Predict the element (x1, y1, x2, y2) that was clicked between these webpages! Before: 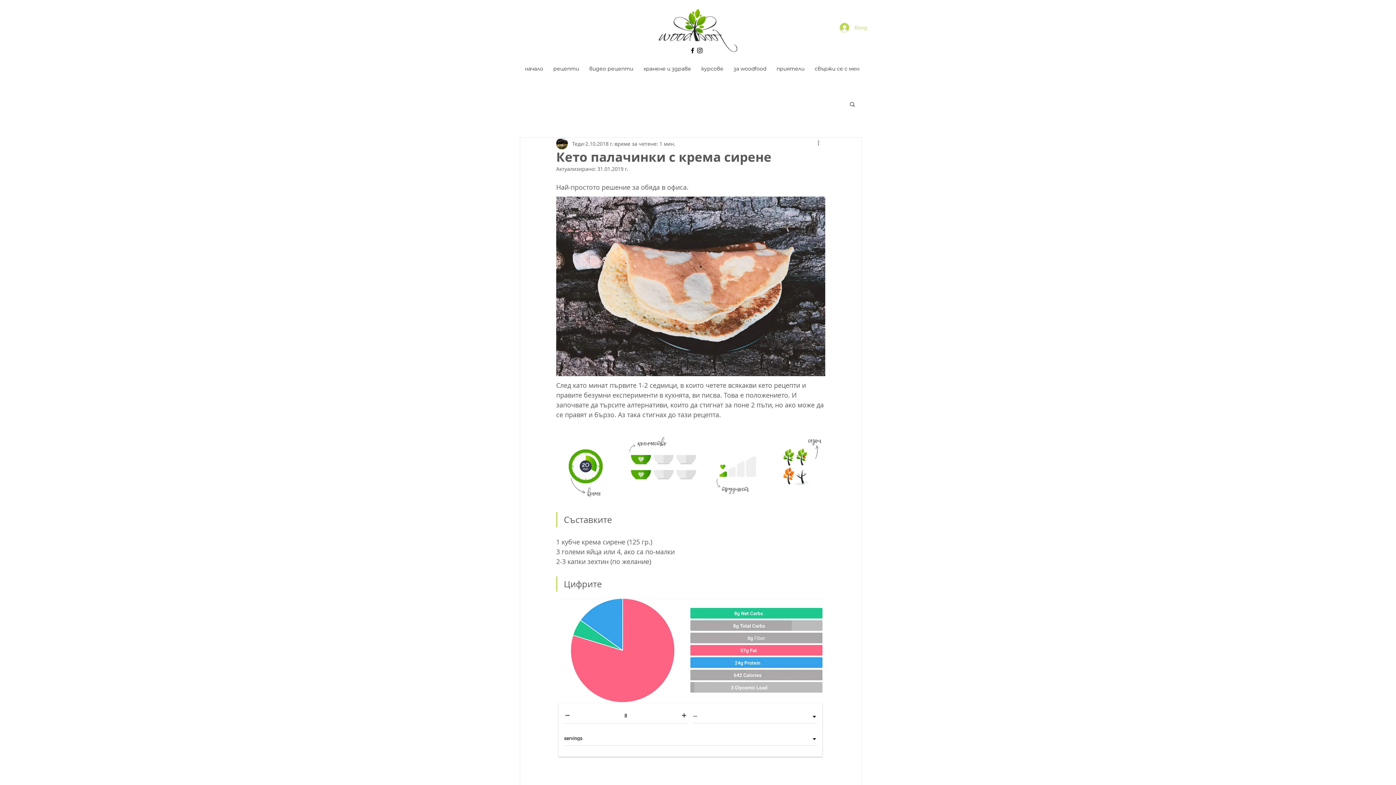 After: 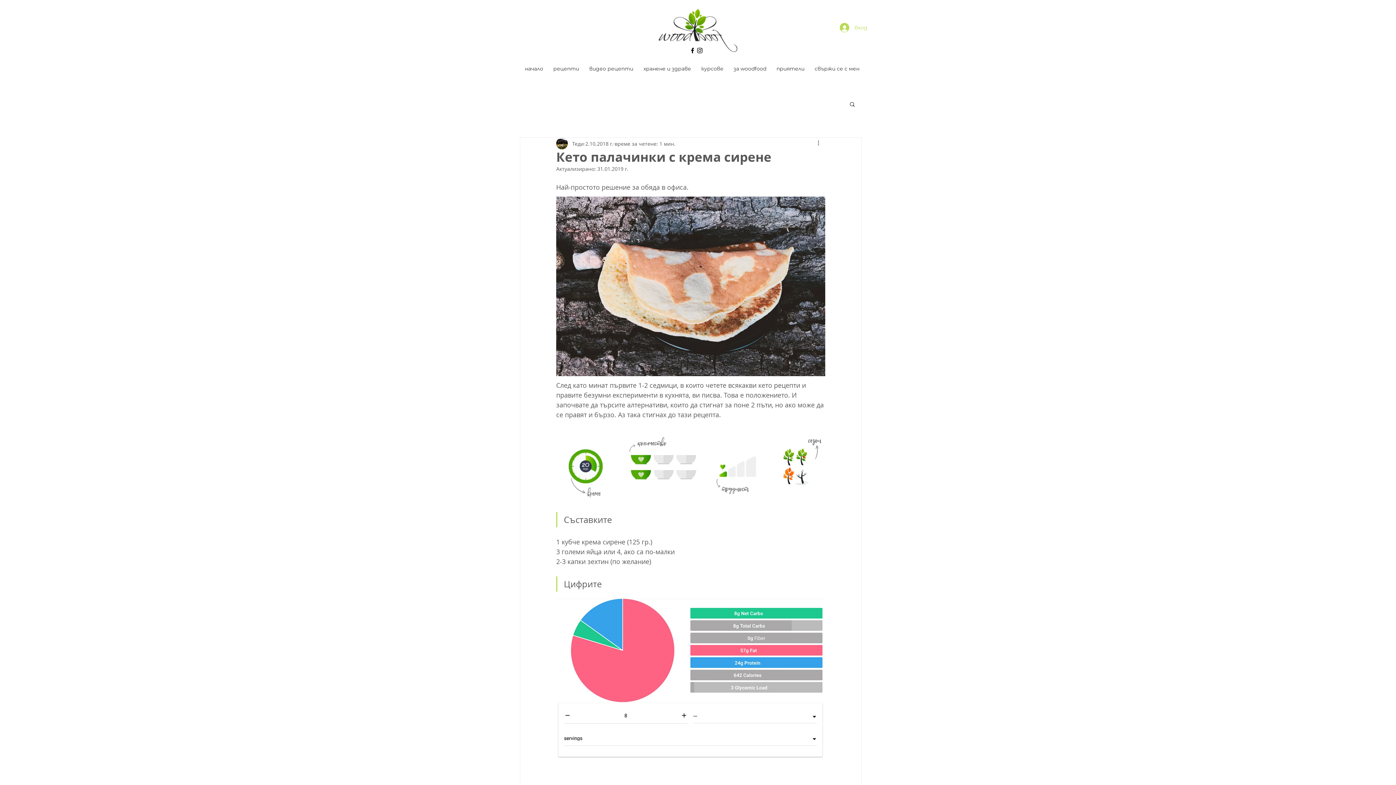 Action: bbox: (849, 101, 856, 106) label: Търсене